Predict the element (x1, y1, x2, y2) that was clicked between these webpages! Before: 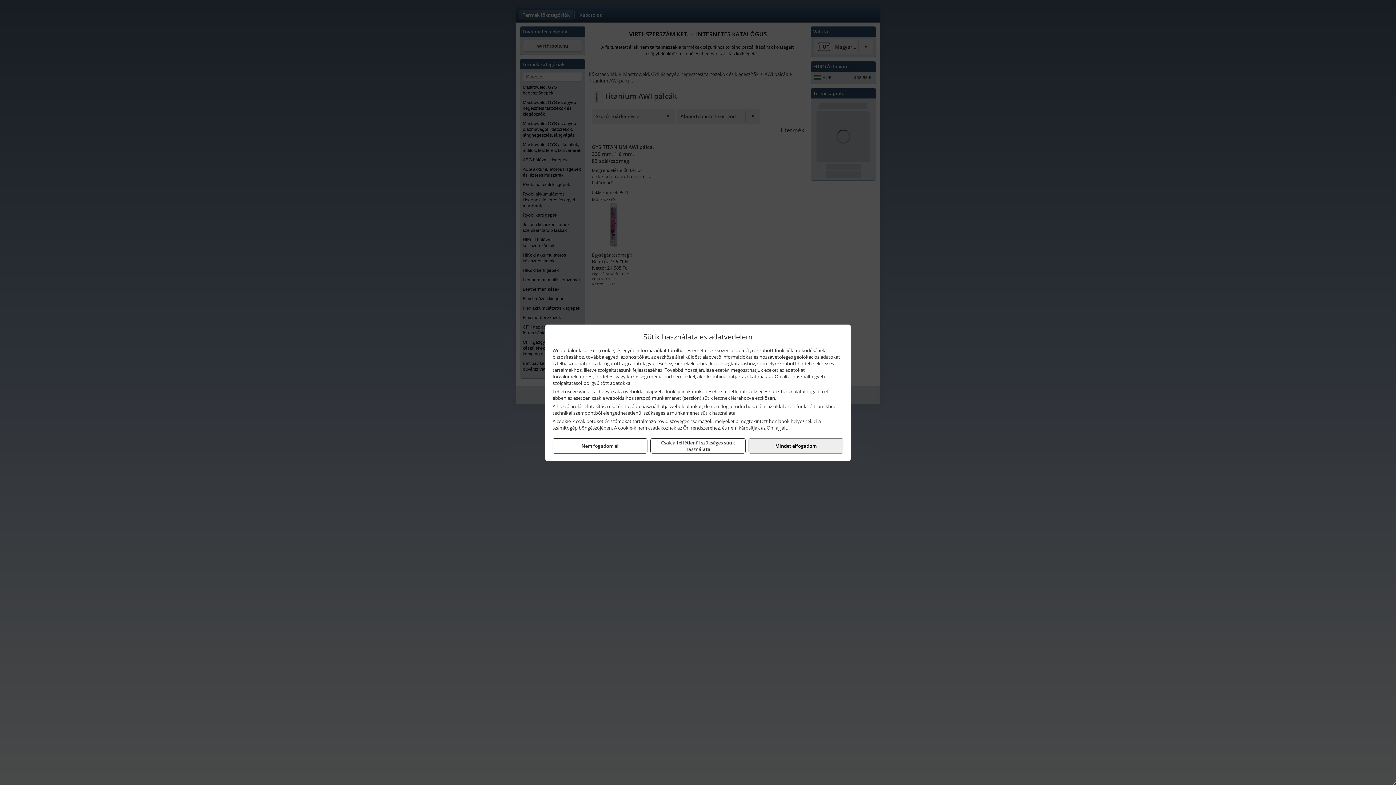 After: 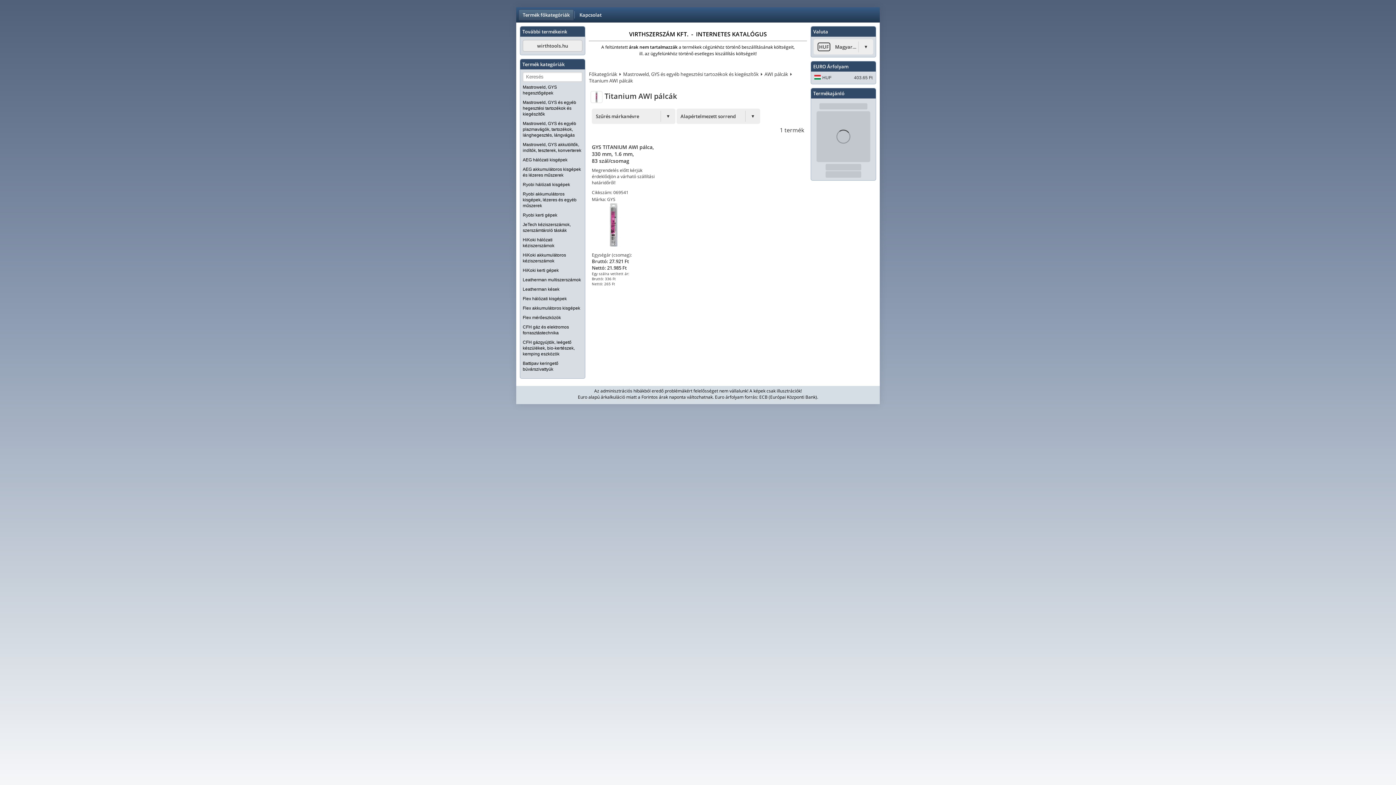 Action: label: Nem fogadom el bbox: (552, 438, 647, 453)